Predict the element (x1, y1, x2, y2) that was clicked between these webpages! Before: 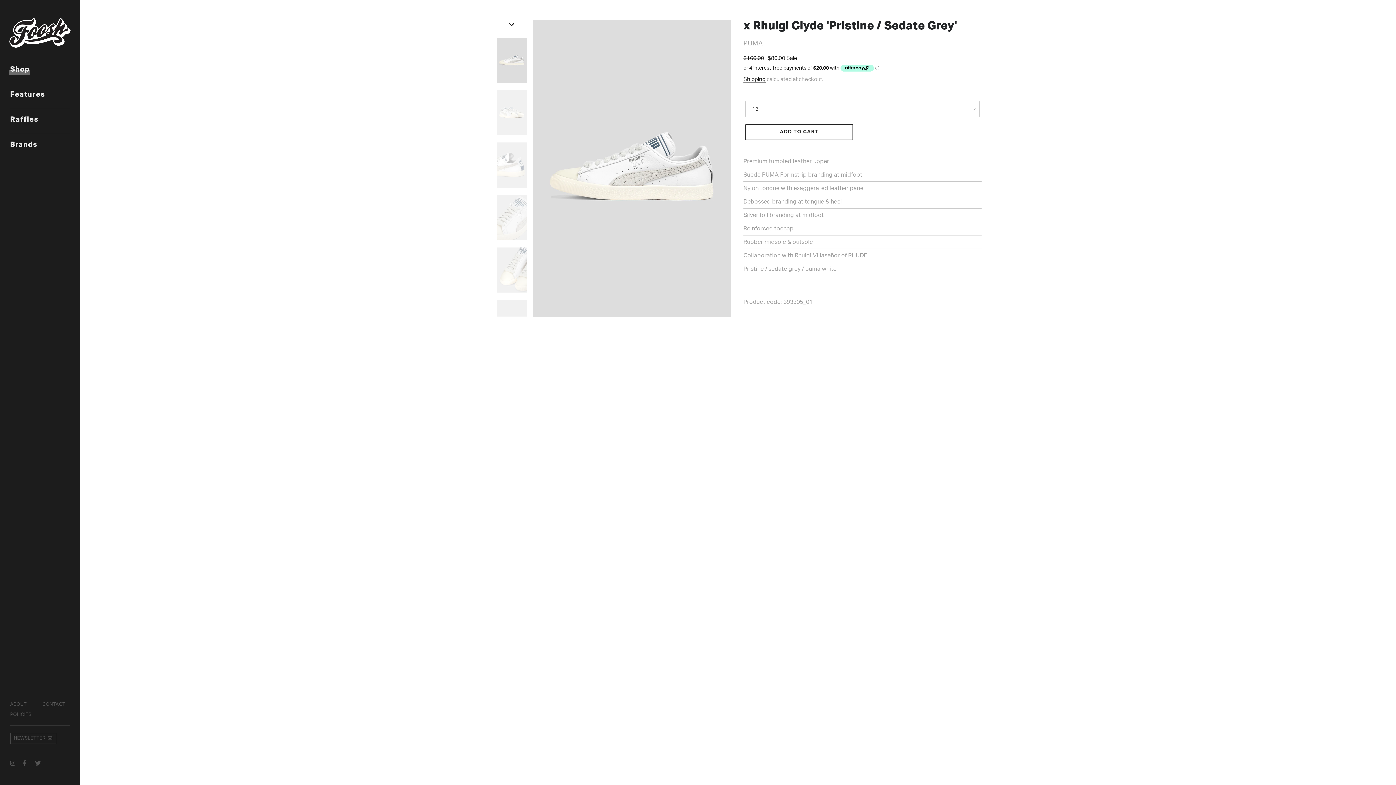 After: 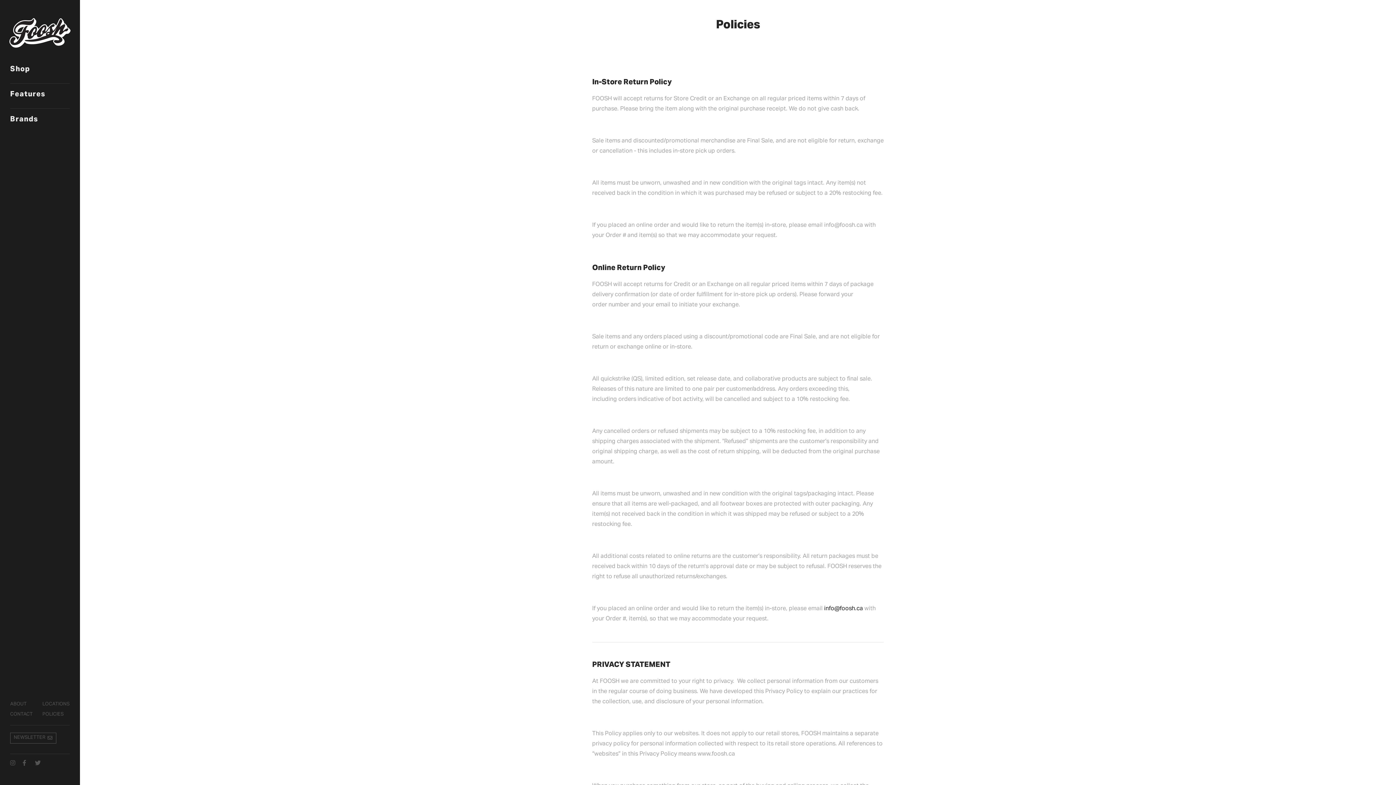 Action: bbox: (10, 709, 38, 719) label: POLICIES